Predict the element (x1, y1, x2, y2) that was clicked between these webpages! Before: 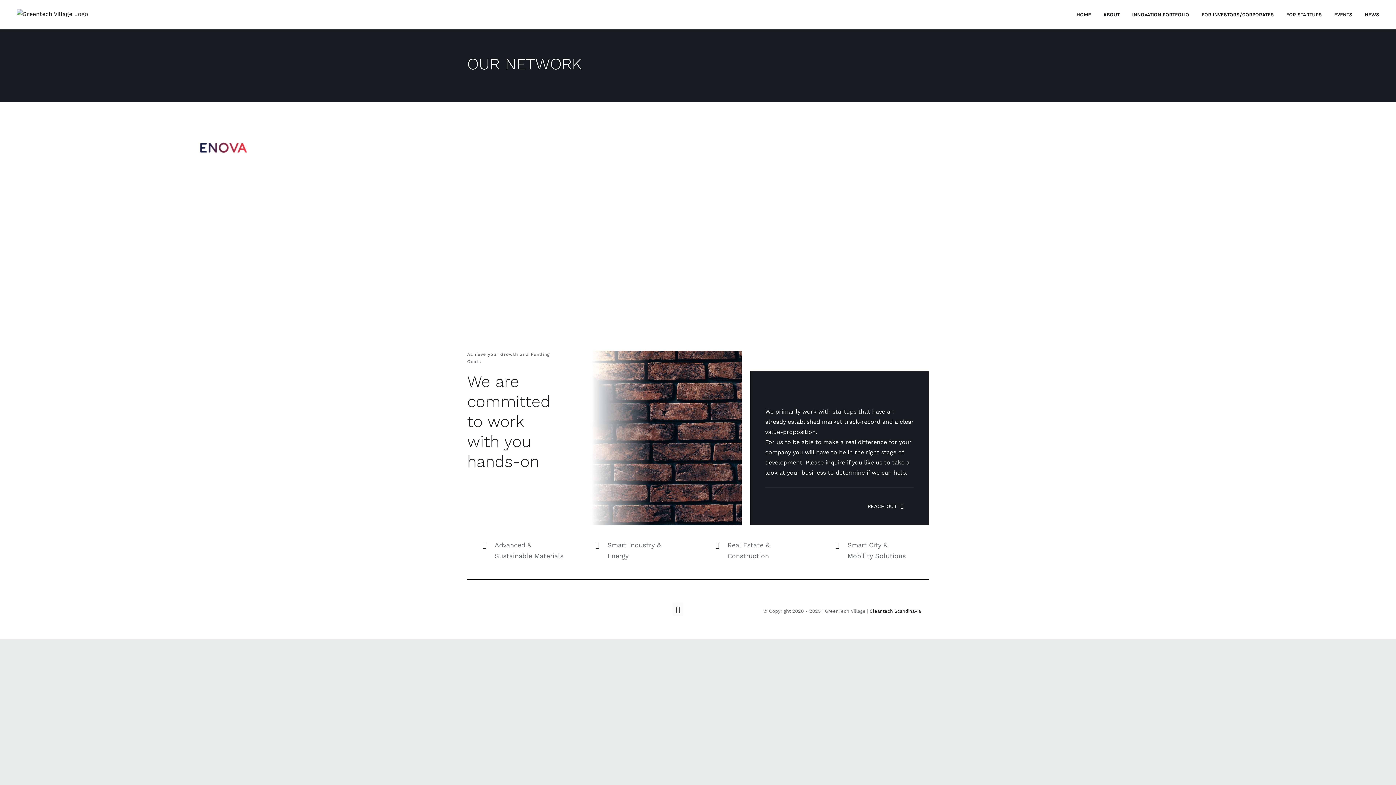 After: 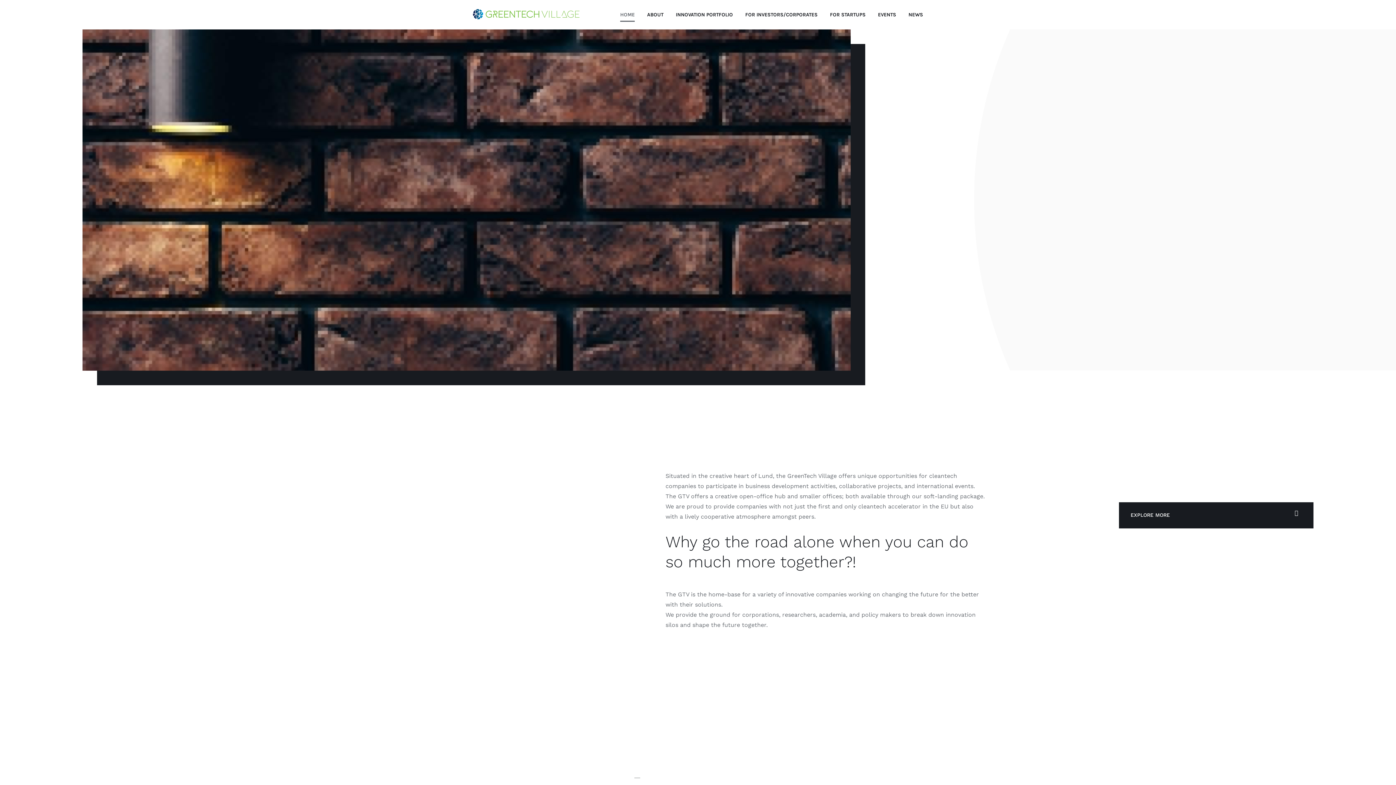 Action: bbox: (1076, 0, 1091, 29) label: HOME